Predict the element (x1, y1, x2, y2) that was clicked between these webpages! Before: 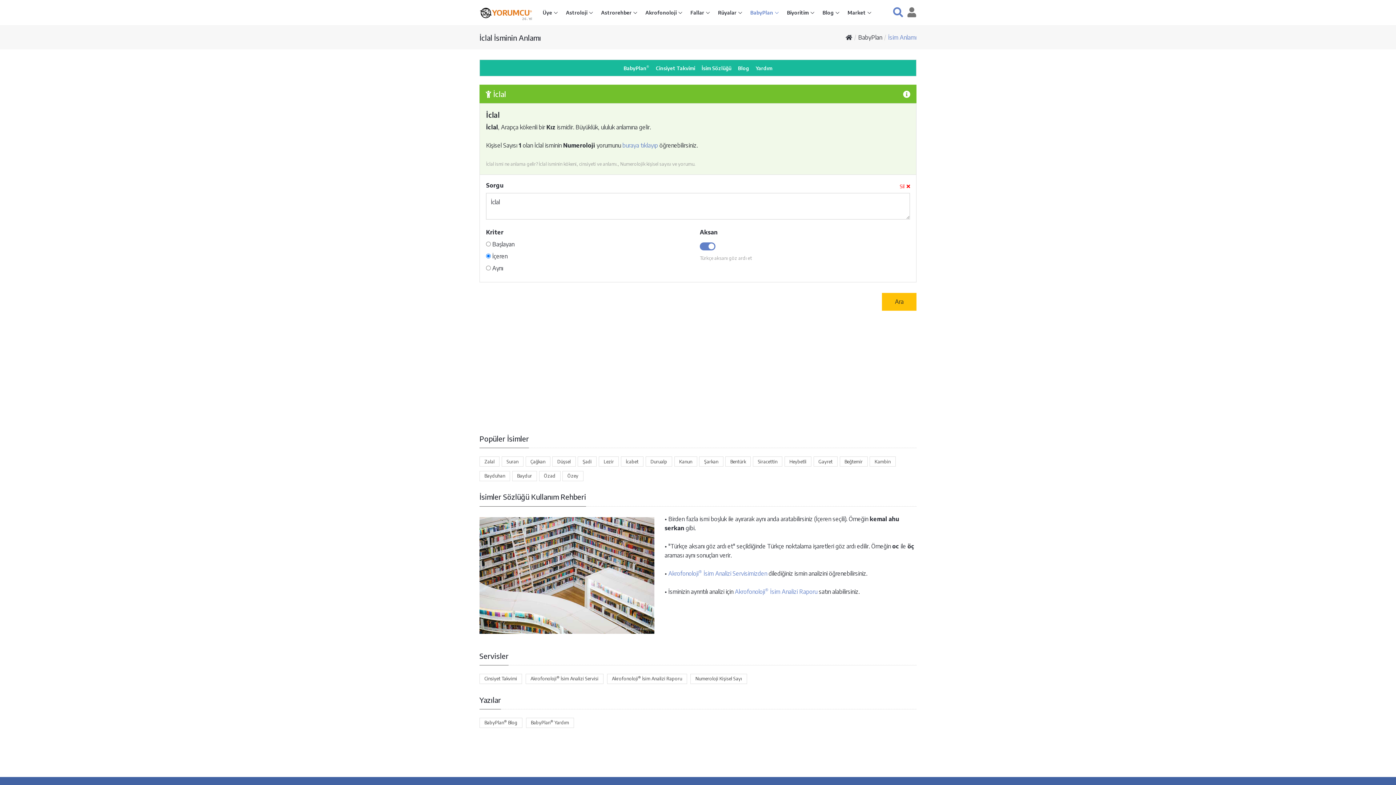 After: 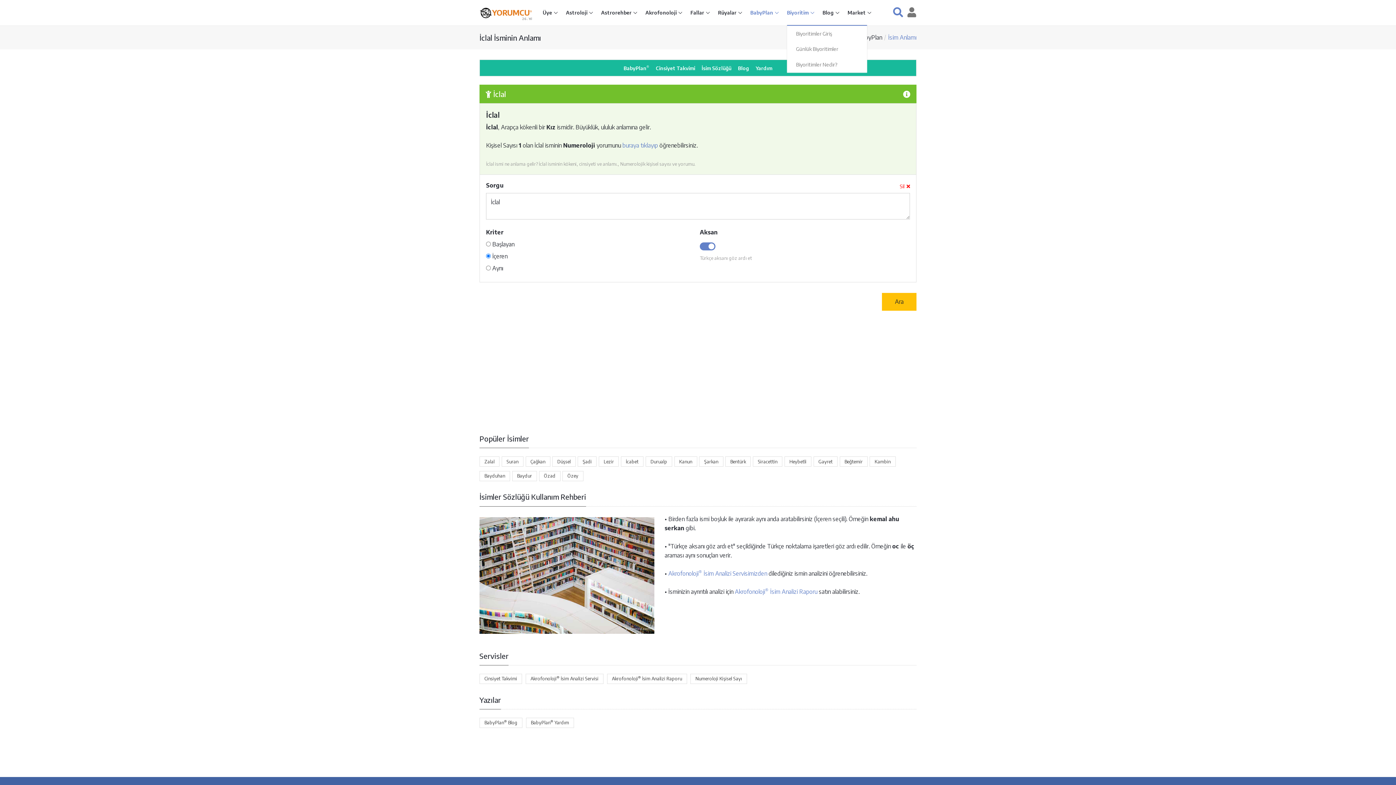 Action: label: Biyoritim  bbox: (787, 6, 814, 19)